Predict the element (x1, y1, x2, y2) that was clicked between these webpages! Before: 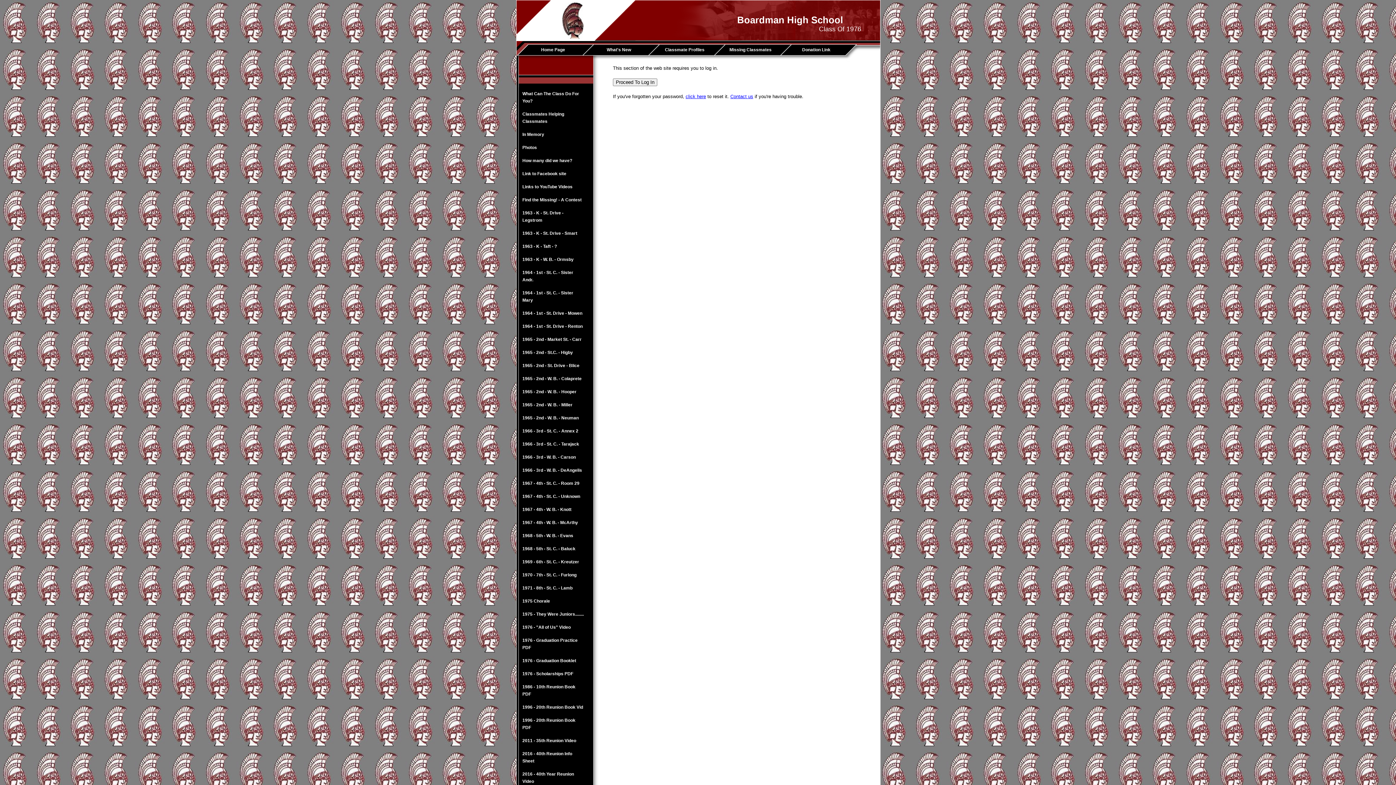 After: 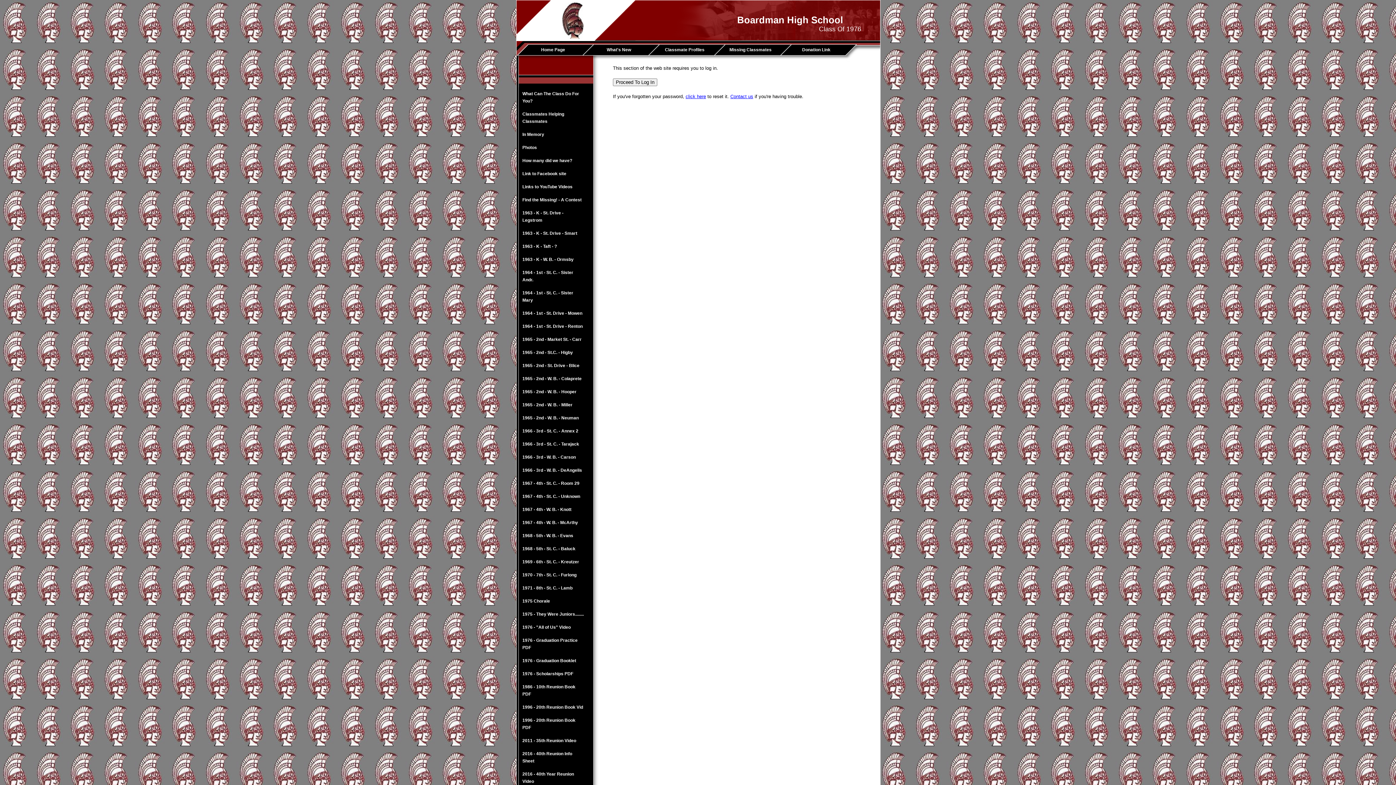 Action: label: 2016 - 40th Year Reunion Video bbox: (518, 768, 591, 788)